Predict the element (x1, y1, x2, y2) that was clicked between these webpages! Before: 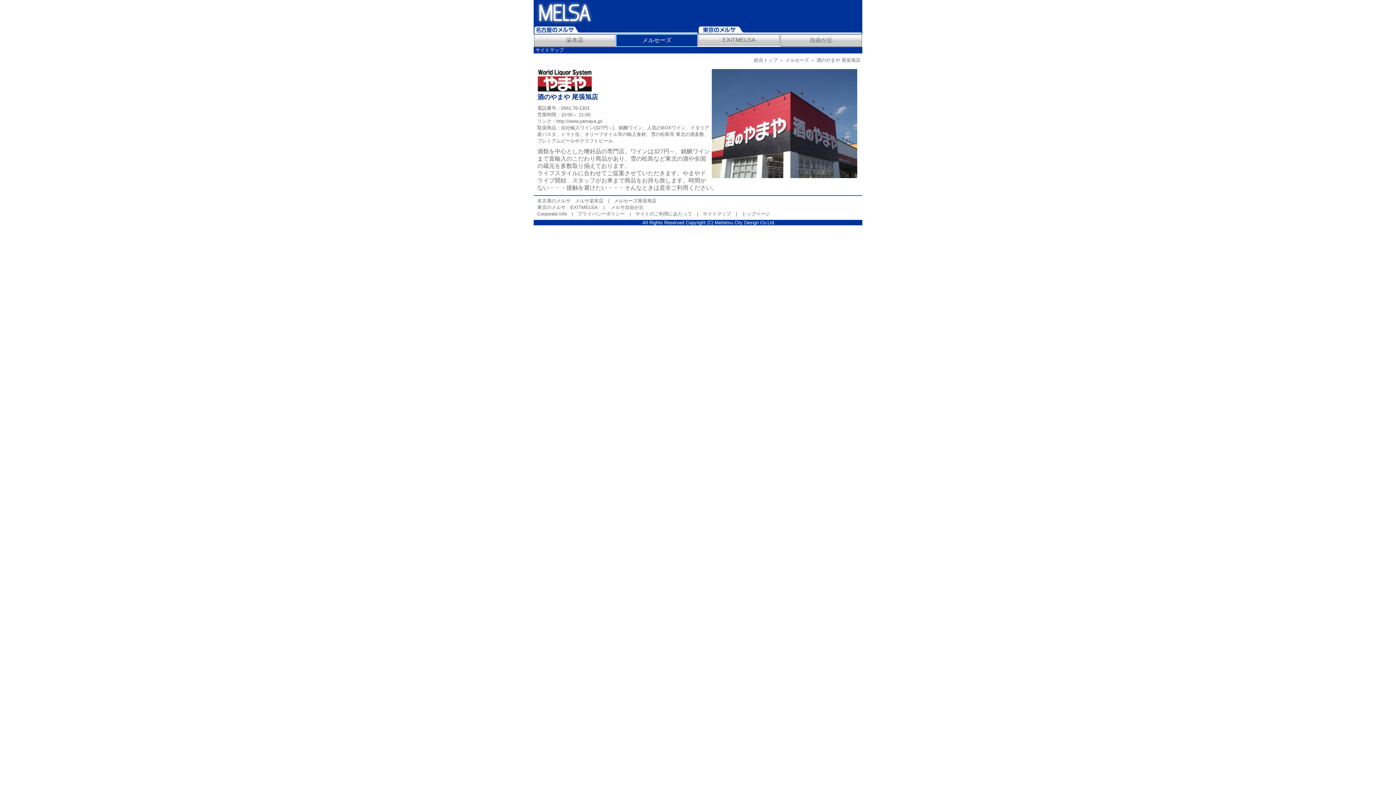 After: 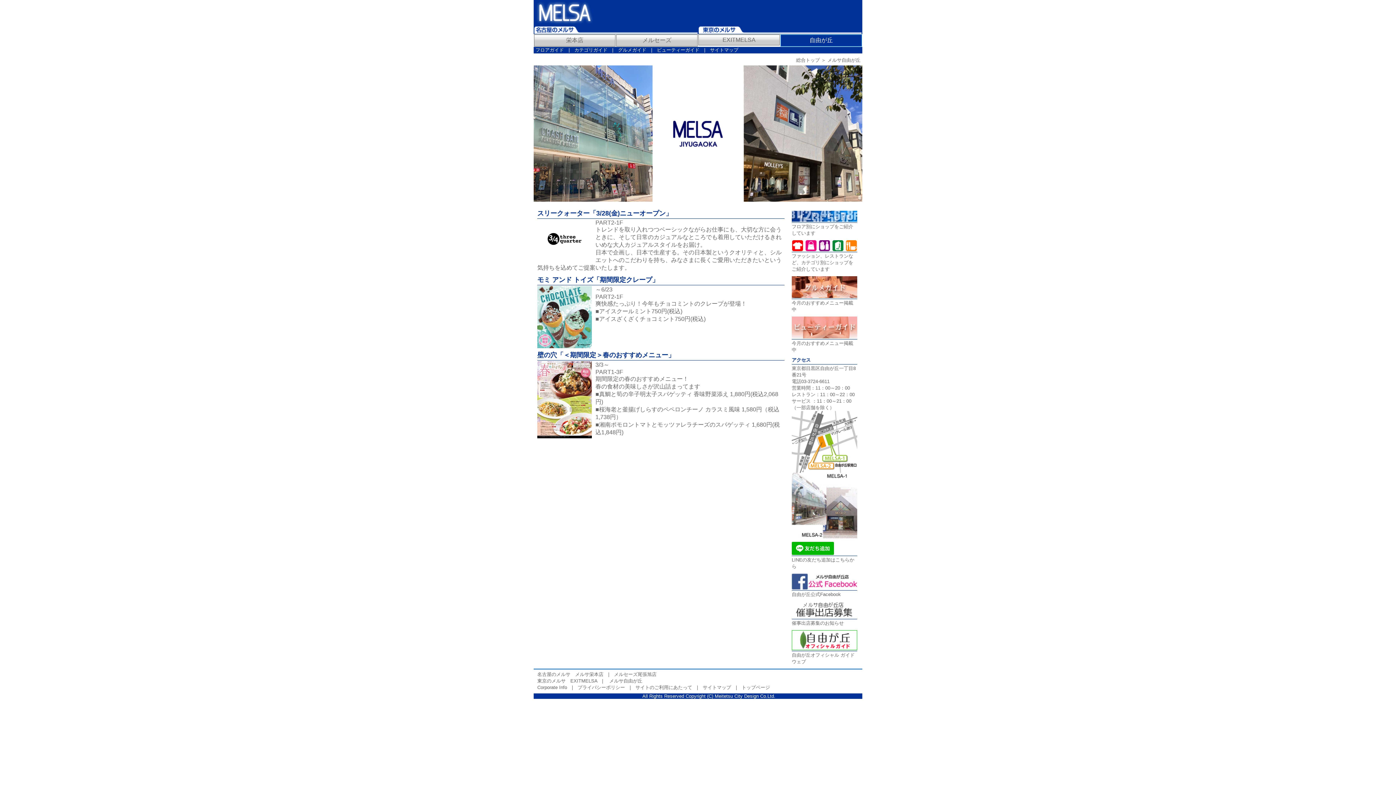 Action: label: 自由が丘 bbox: (809, 37, 833, 43)